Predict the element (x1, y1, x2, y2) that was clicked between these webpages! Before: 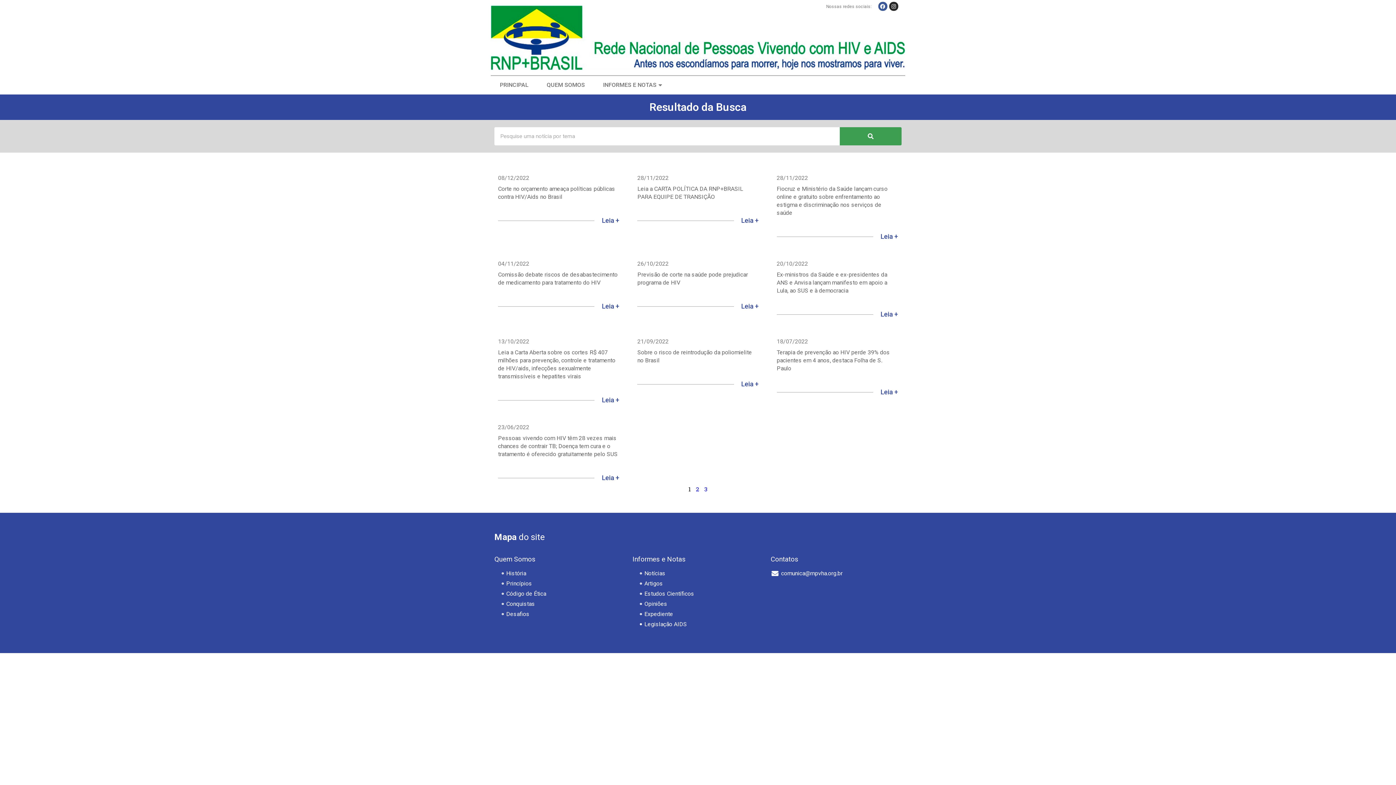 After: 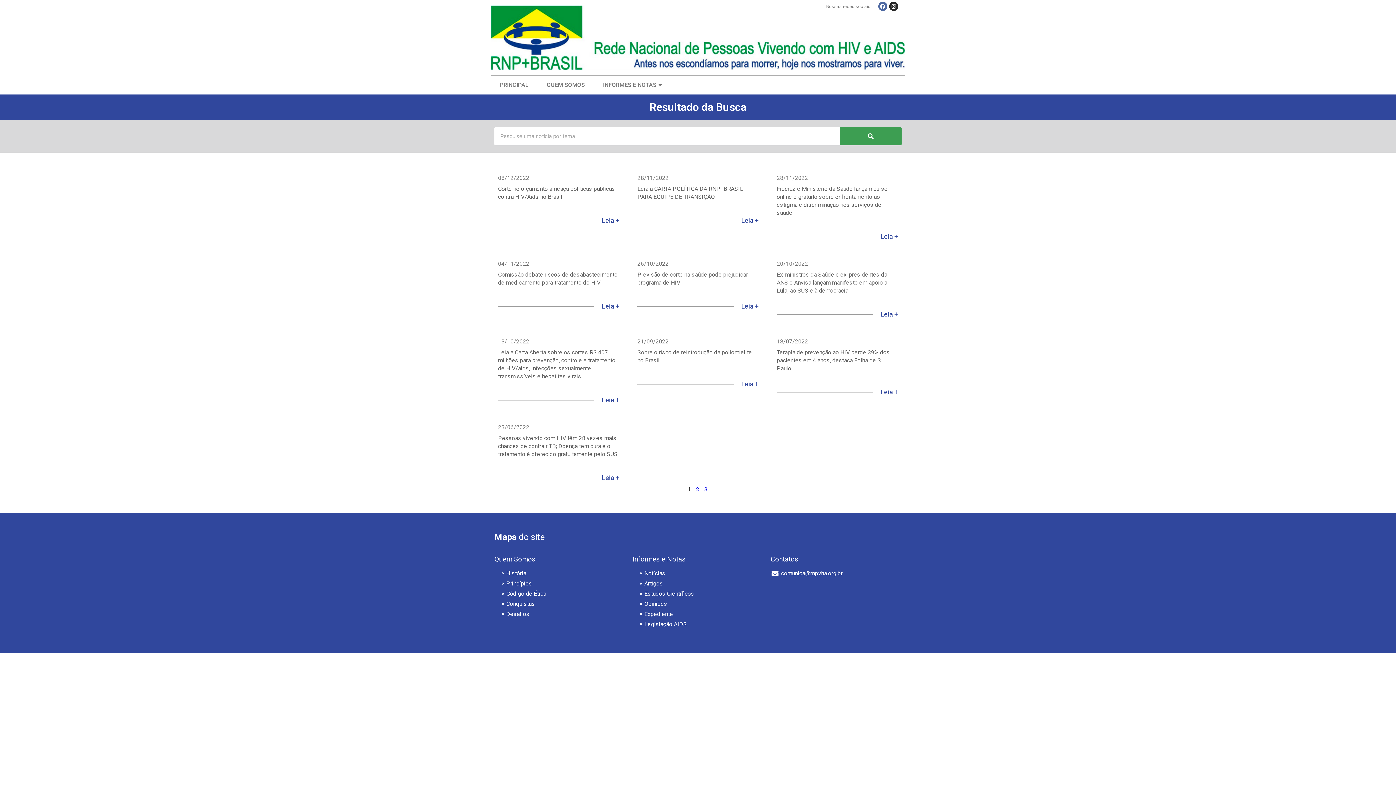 Action: bbox: (878, 1, 887, 10) label: Facebook